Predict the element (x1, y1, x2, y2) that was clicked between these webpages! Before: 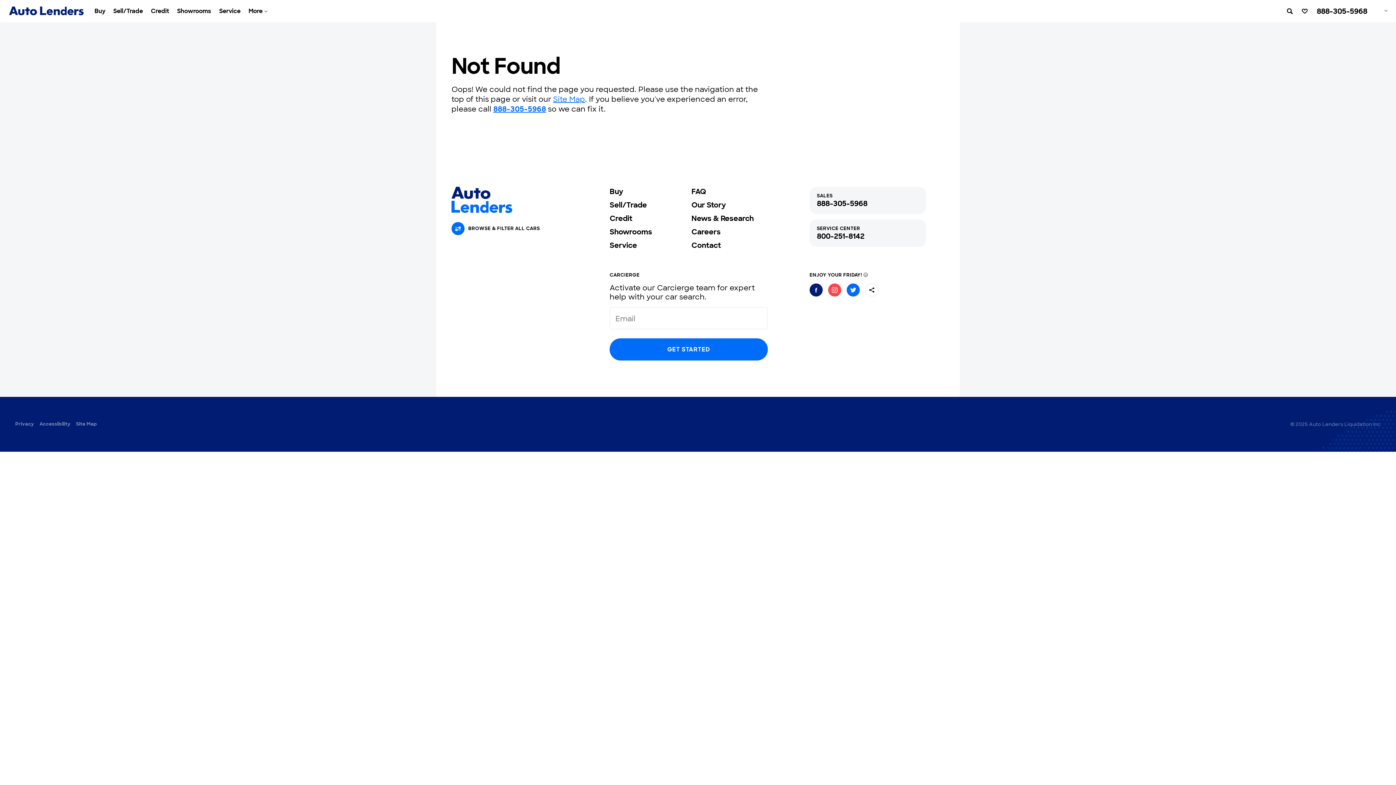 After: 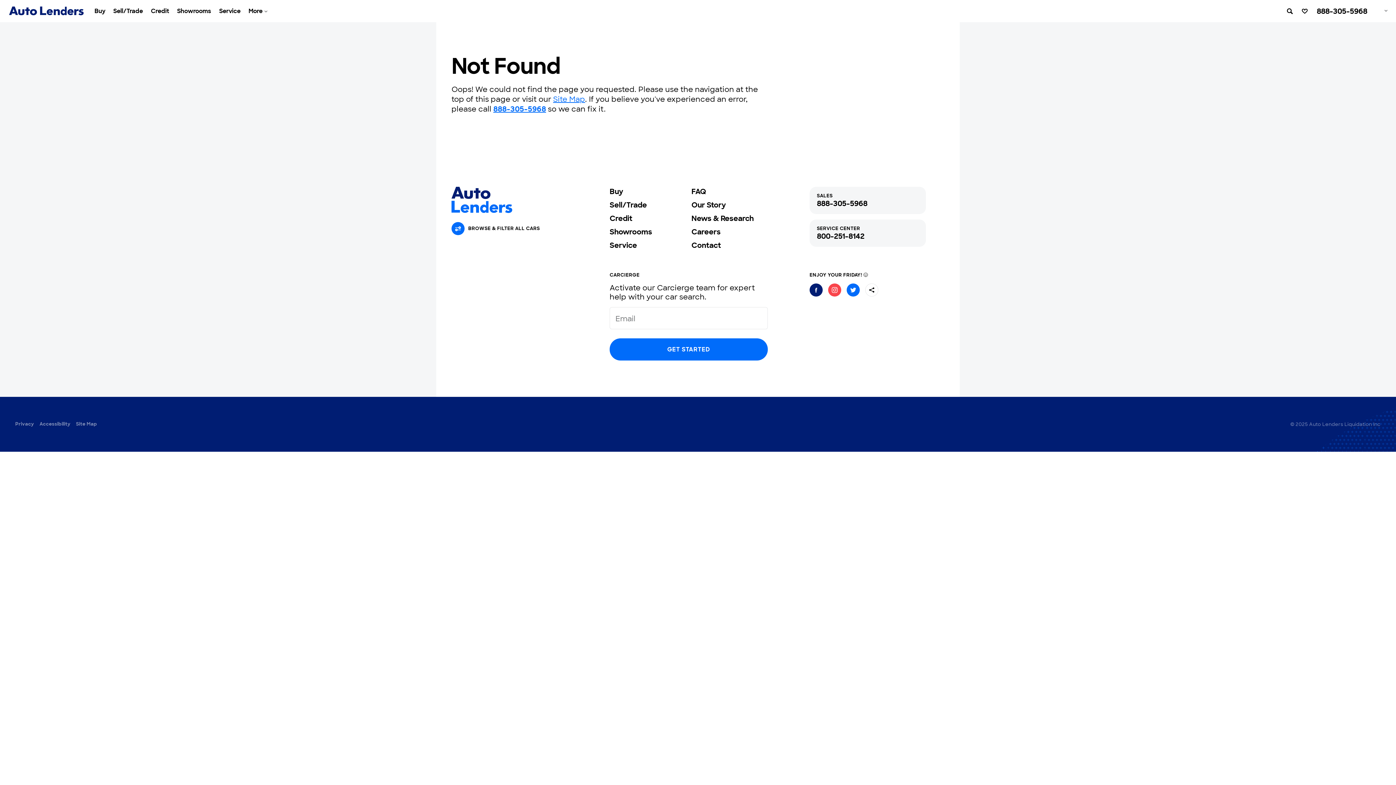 Action: bbox: (809, 283, 822, 296)